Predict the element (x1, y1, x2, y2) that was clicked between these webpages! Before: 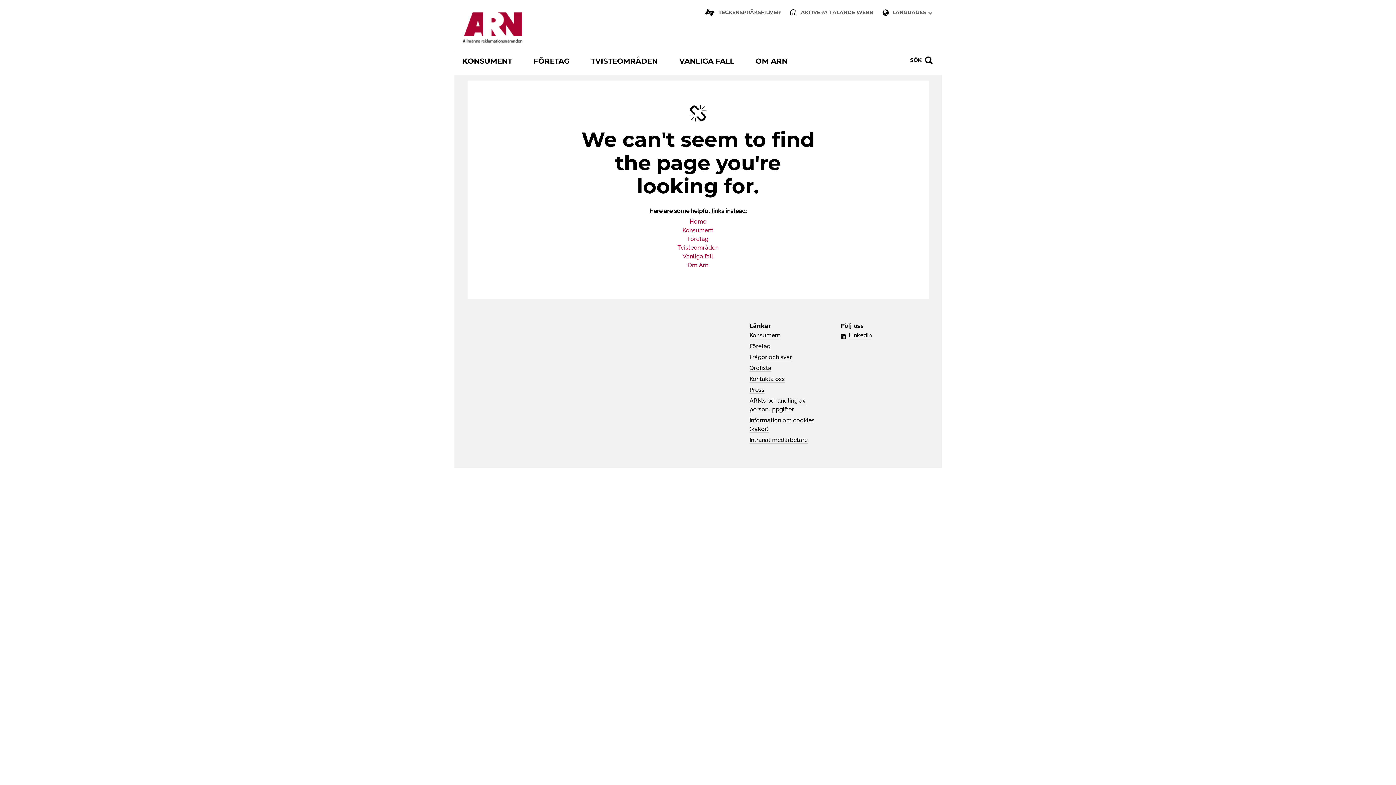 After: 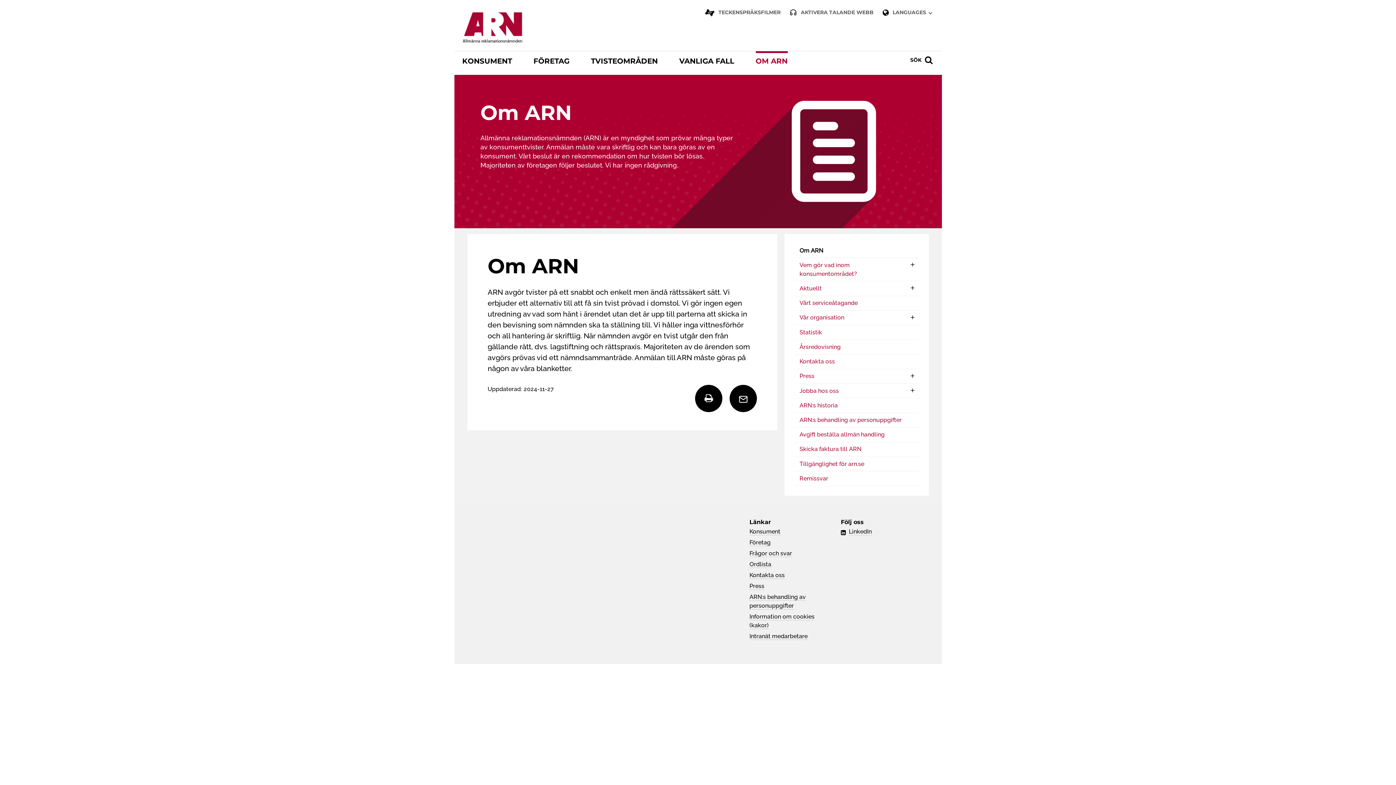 Action: bbox: (687, 261, 708, 268) label: Om Arn